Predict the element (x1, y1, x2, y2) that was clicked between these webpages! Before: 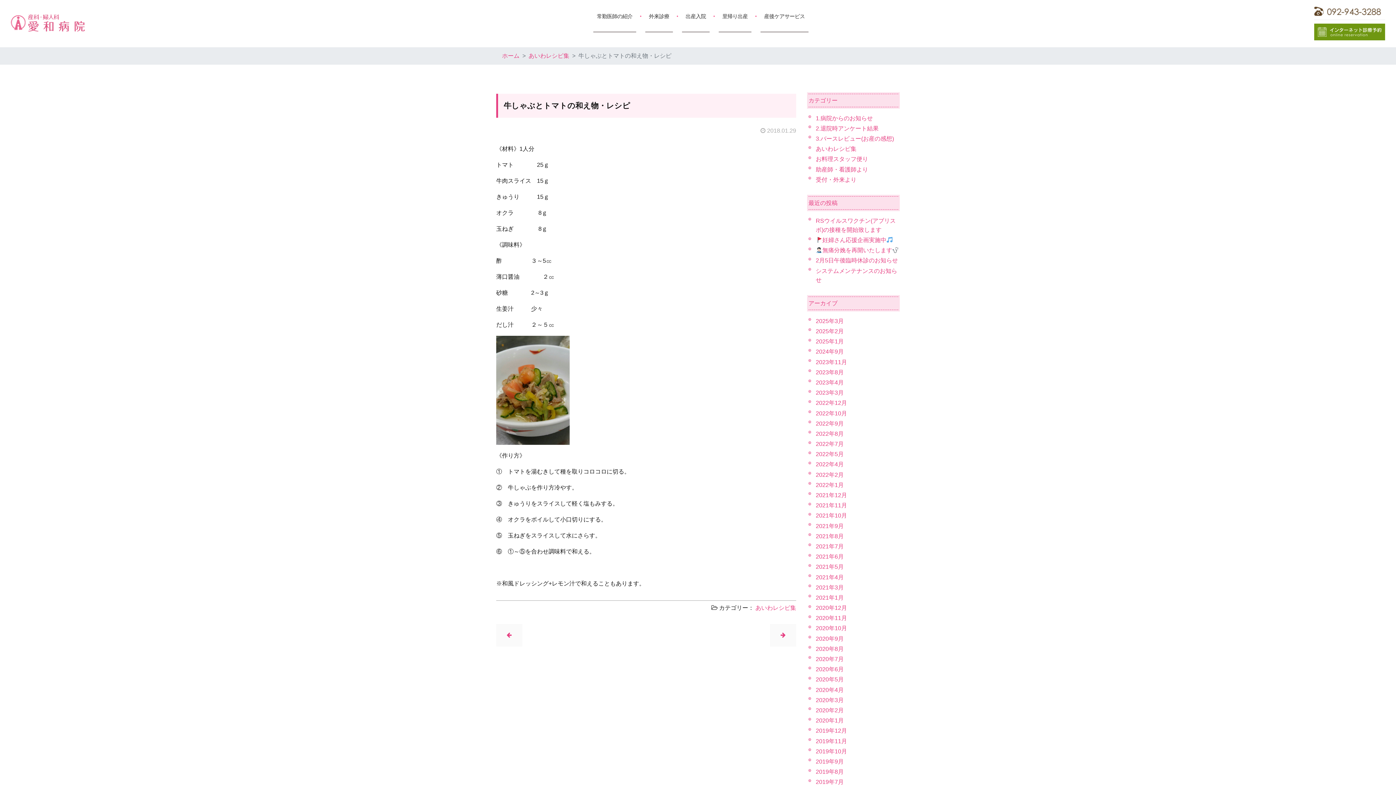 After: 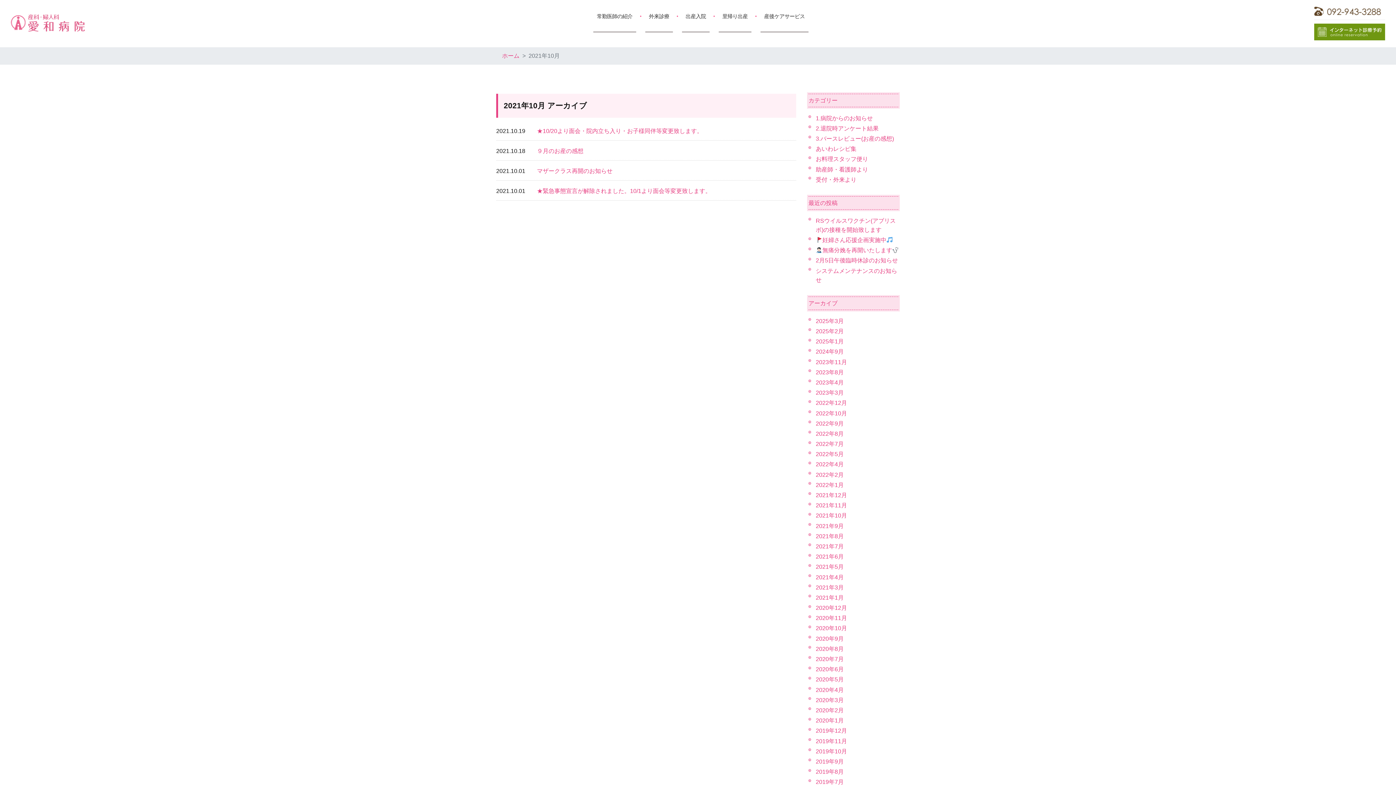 Action: label: 2021年10月 bbox: (816, 512, 847, 519)